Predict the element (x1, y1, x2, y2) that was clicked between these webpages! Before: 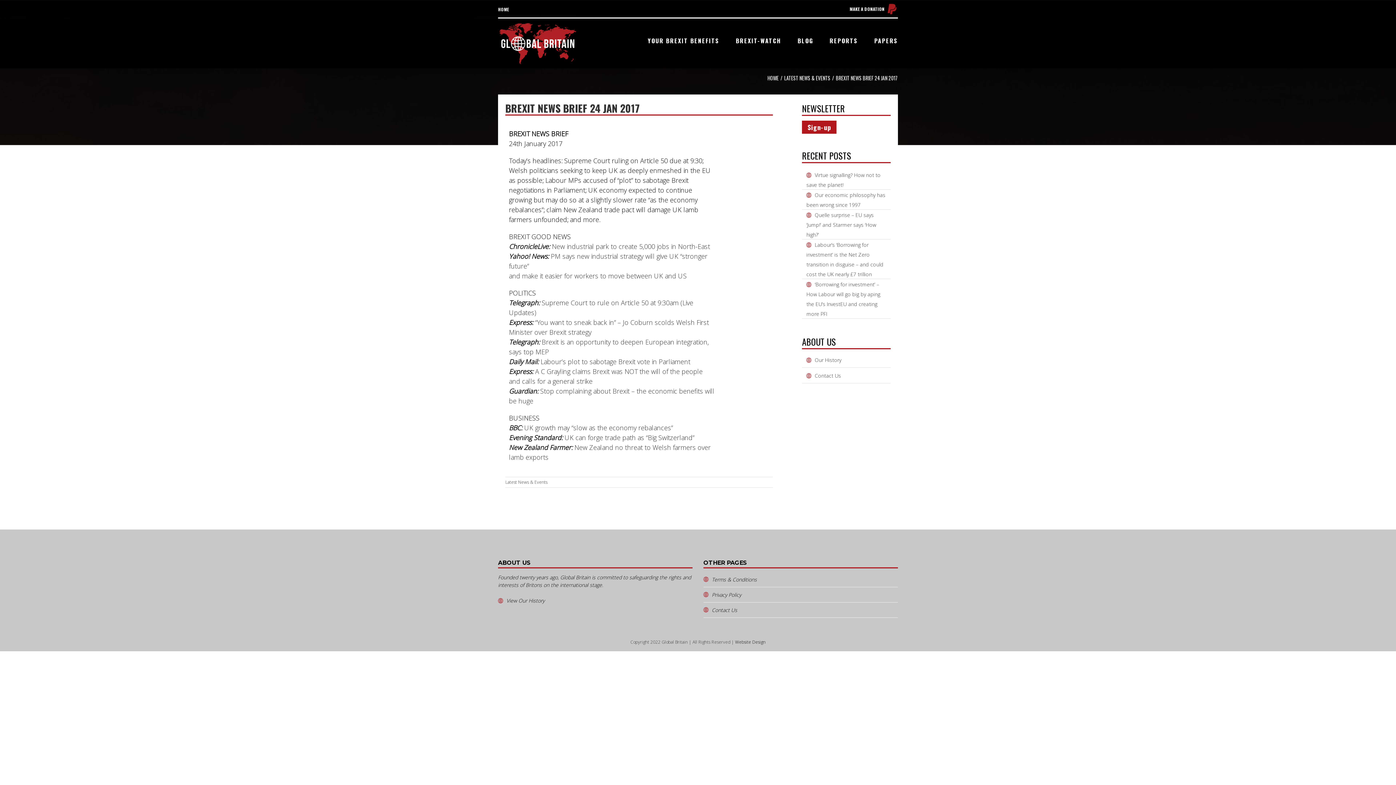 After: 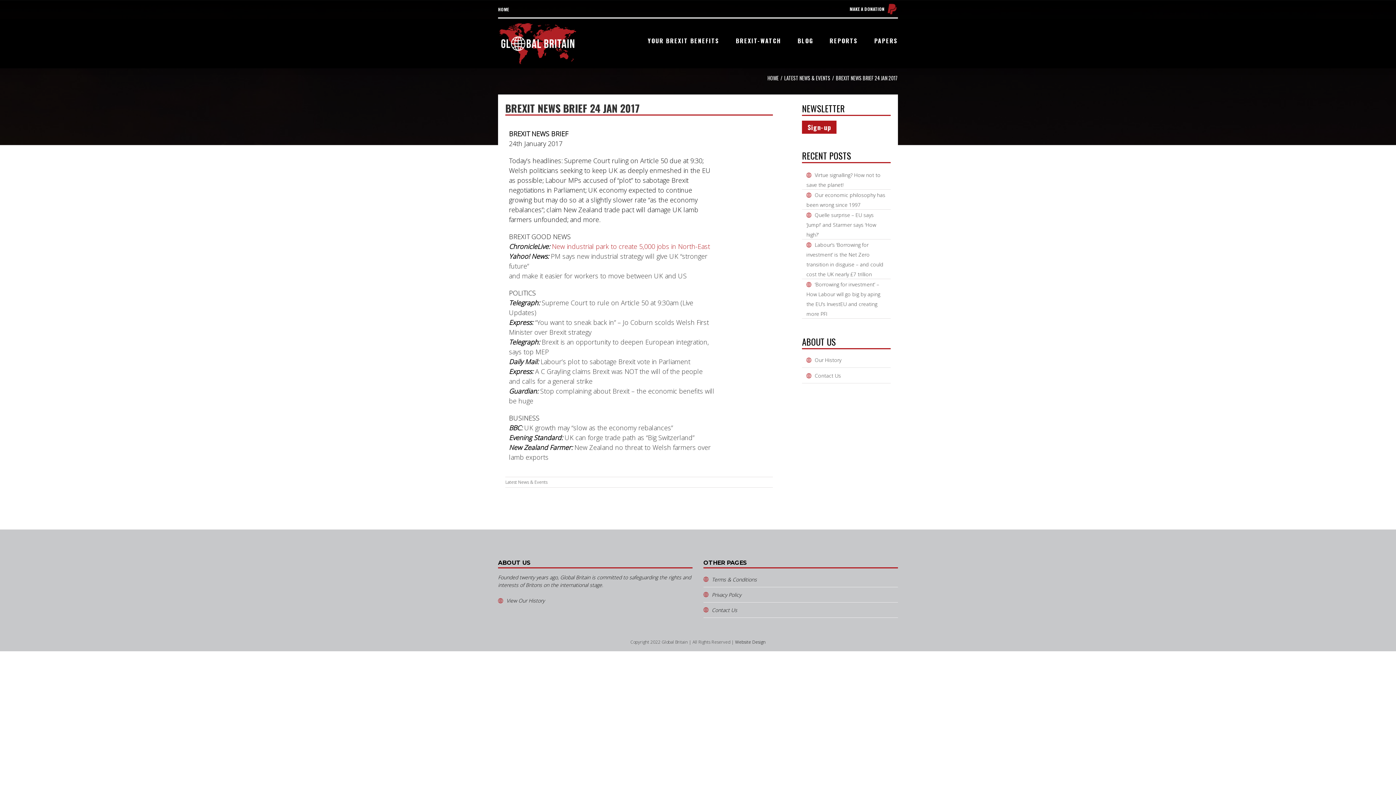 Action: label: New industrial park to create 5,000 jobs in North-East bbox: (552, 242, 710, 250)